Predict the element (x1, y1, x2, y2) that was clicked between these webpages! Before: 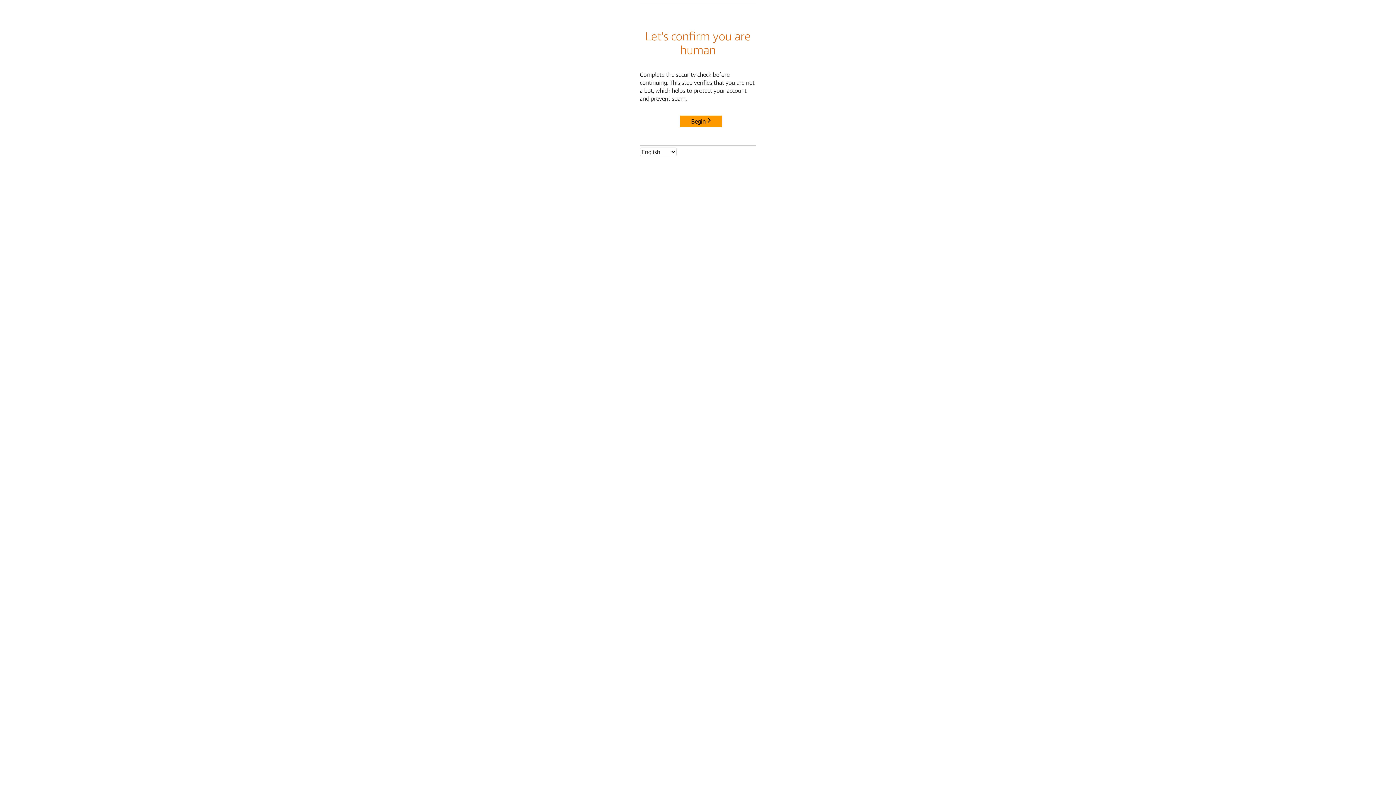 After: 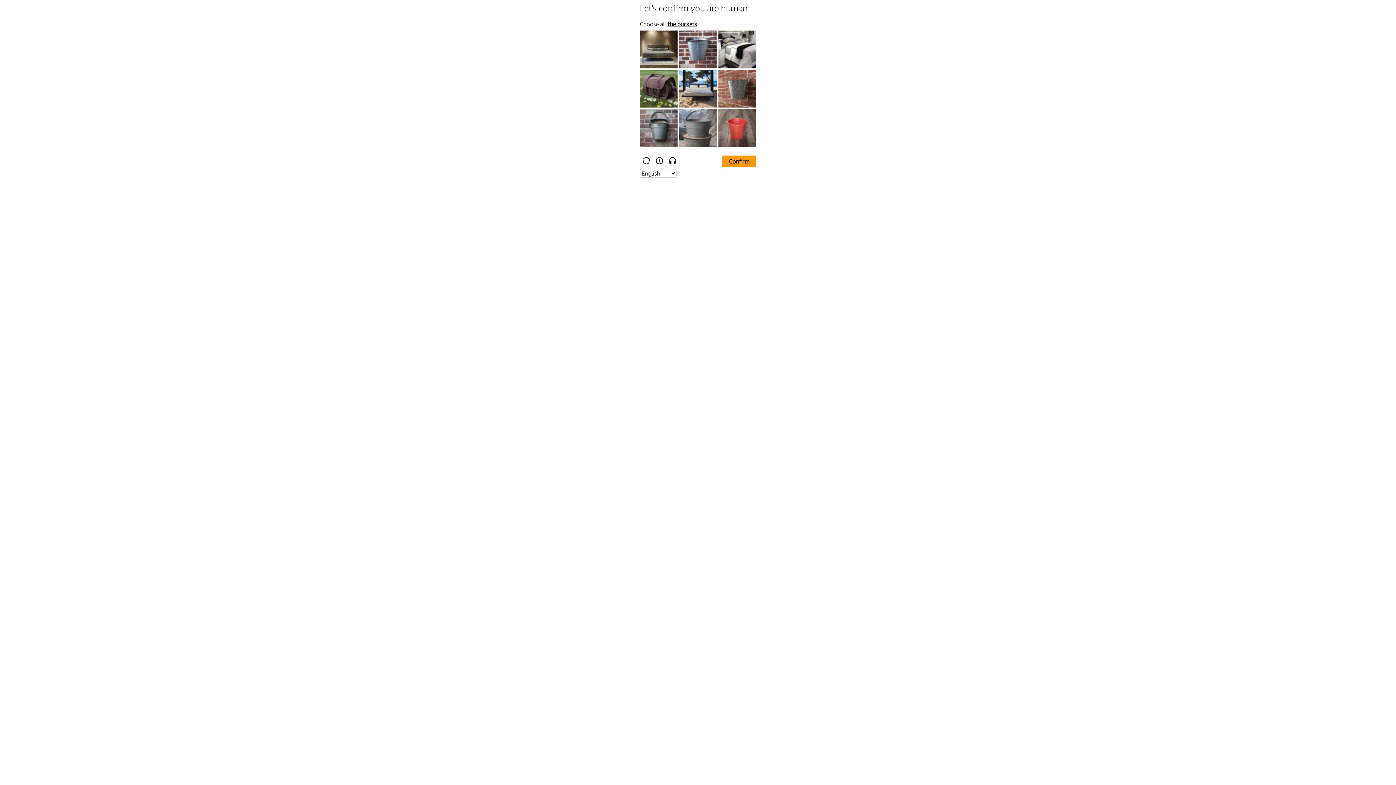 Action: label: Begin bbox: (680, 115, 722, 127)